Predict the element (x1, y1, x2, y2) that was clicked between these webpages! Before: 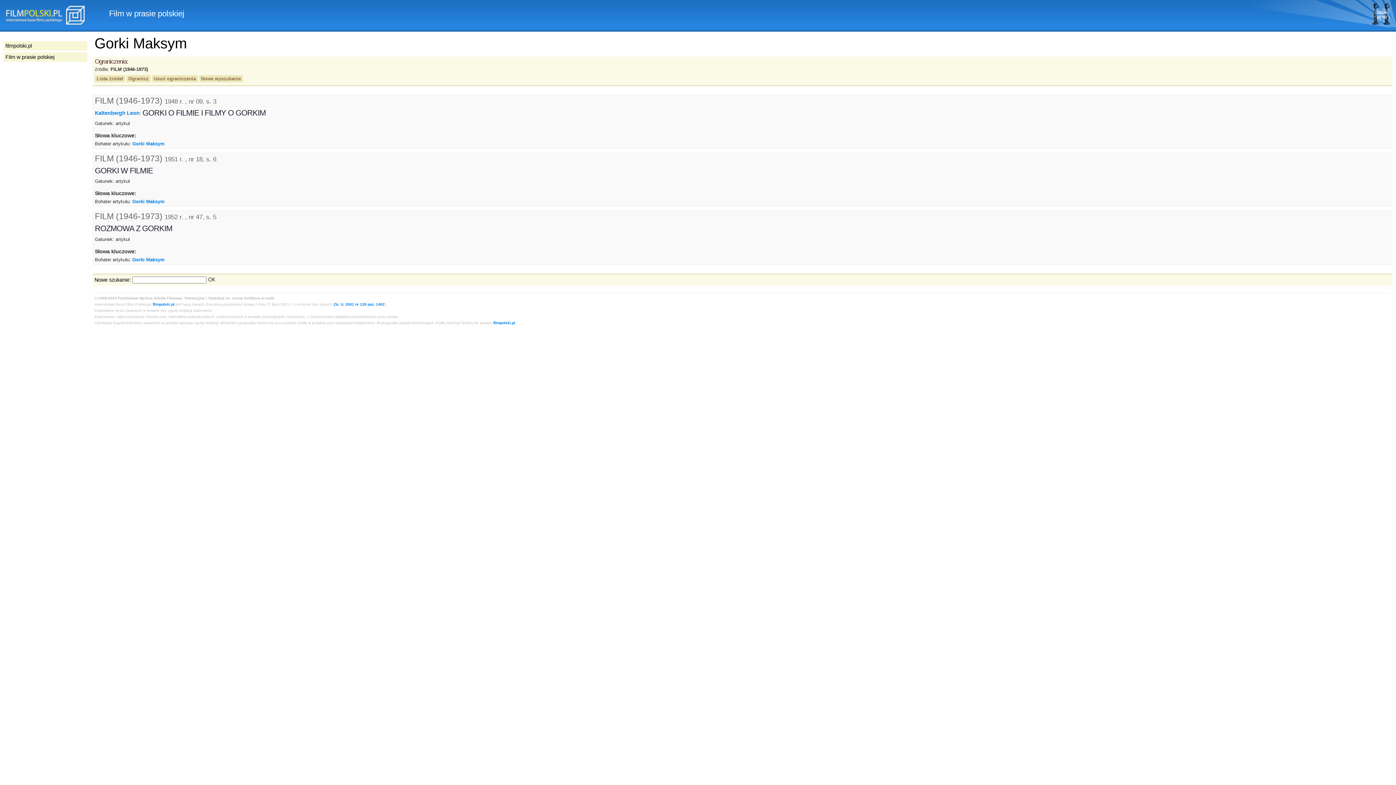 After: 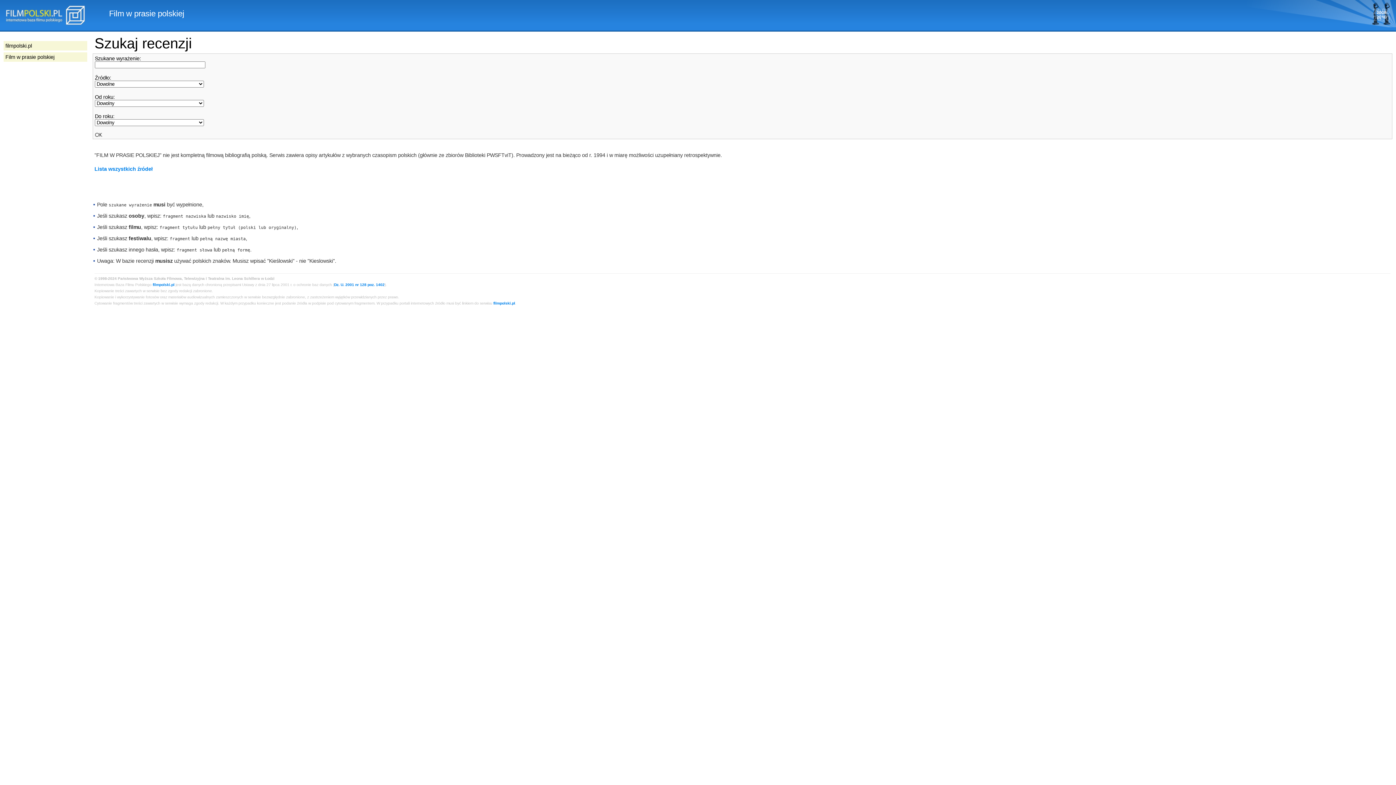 Action: label: Nowe wyszukanie bbox: (199, 75, 242, 82)